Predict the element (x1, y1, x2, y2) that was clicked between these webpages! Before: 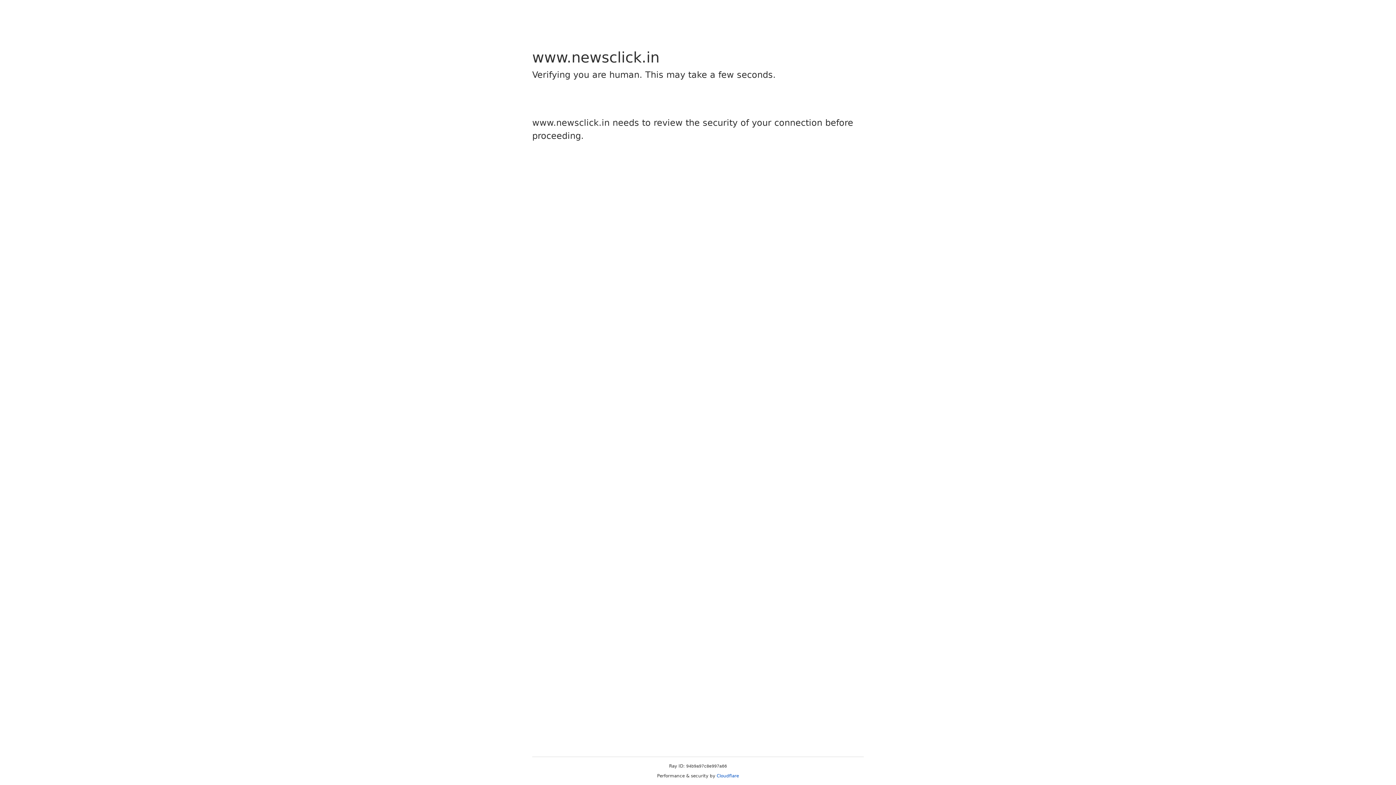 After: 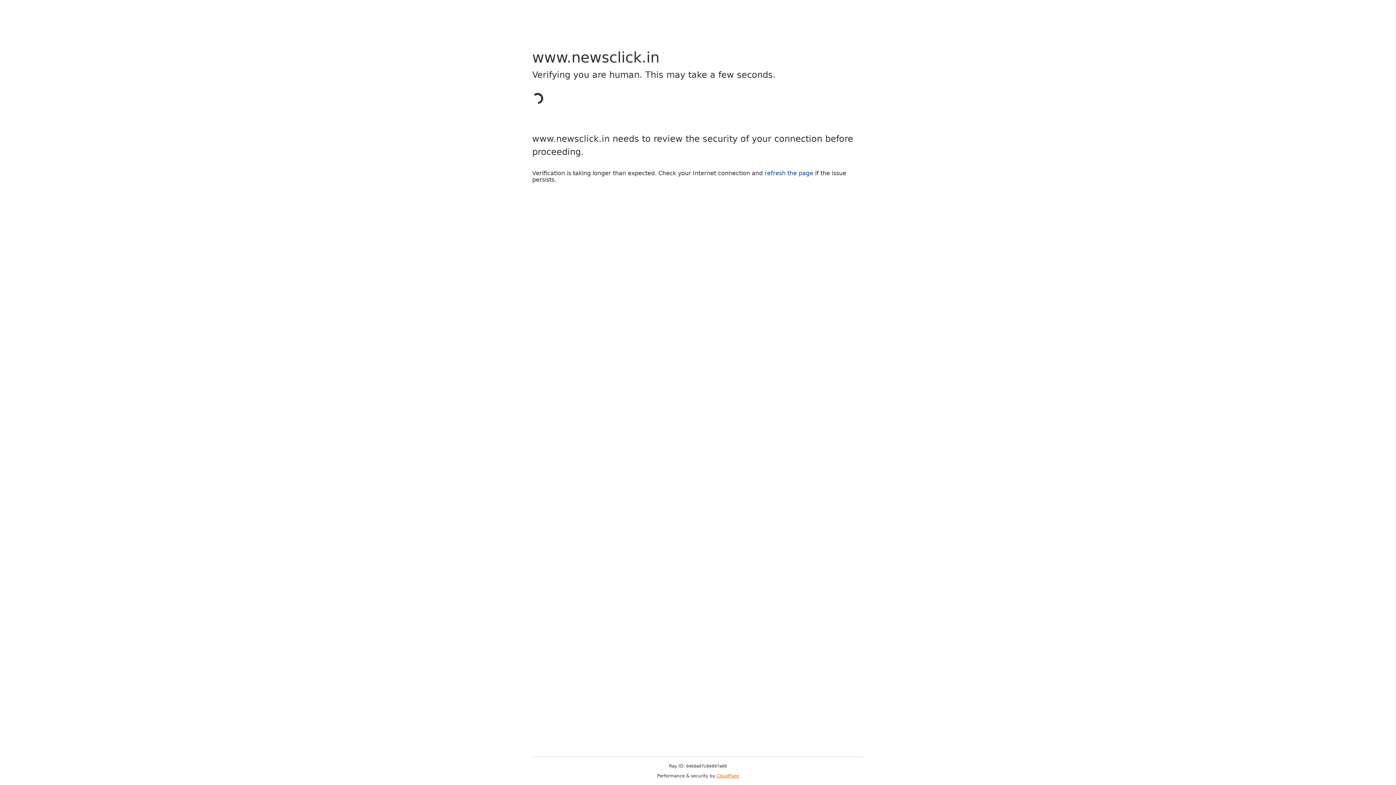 Action: label: Cloudflare bbox: (716, 773, 739, 778)